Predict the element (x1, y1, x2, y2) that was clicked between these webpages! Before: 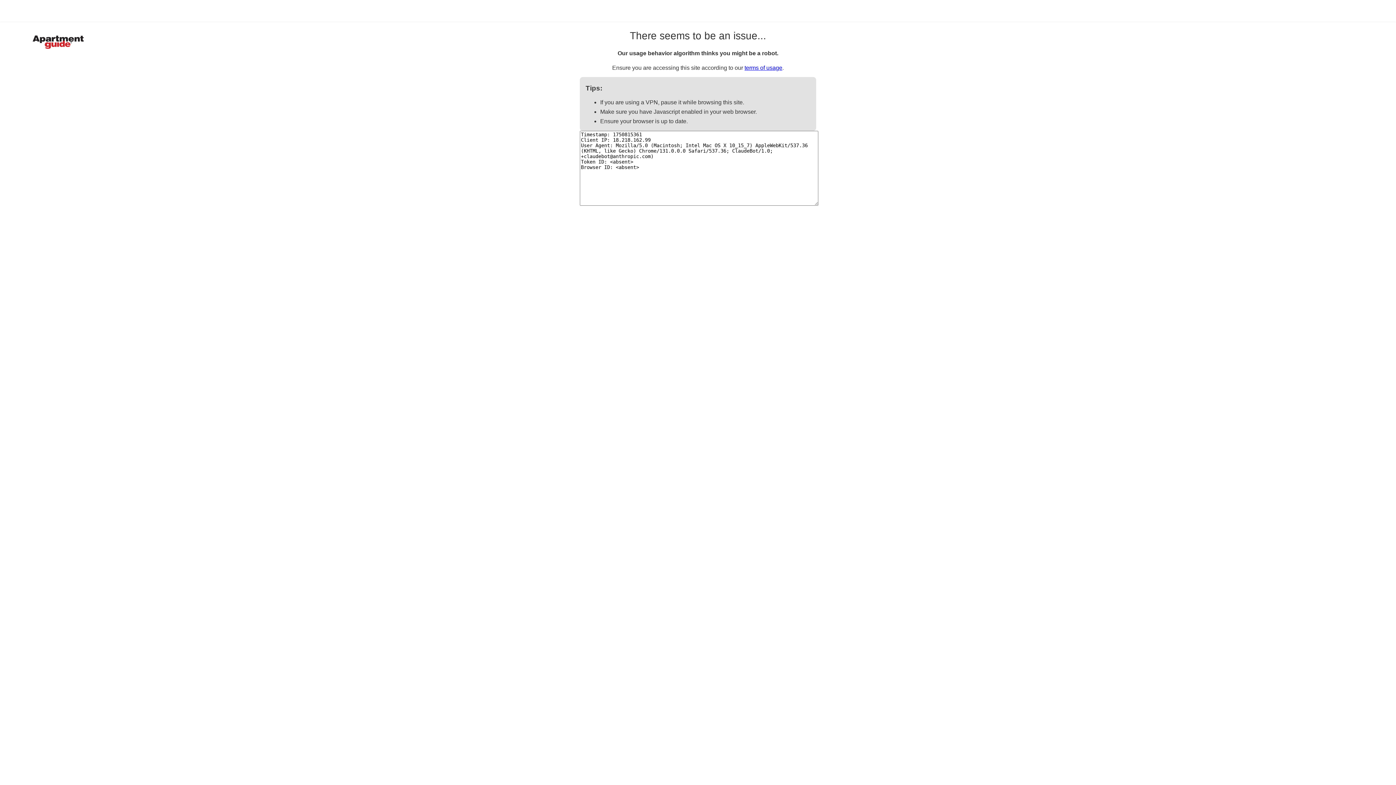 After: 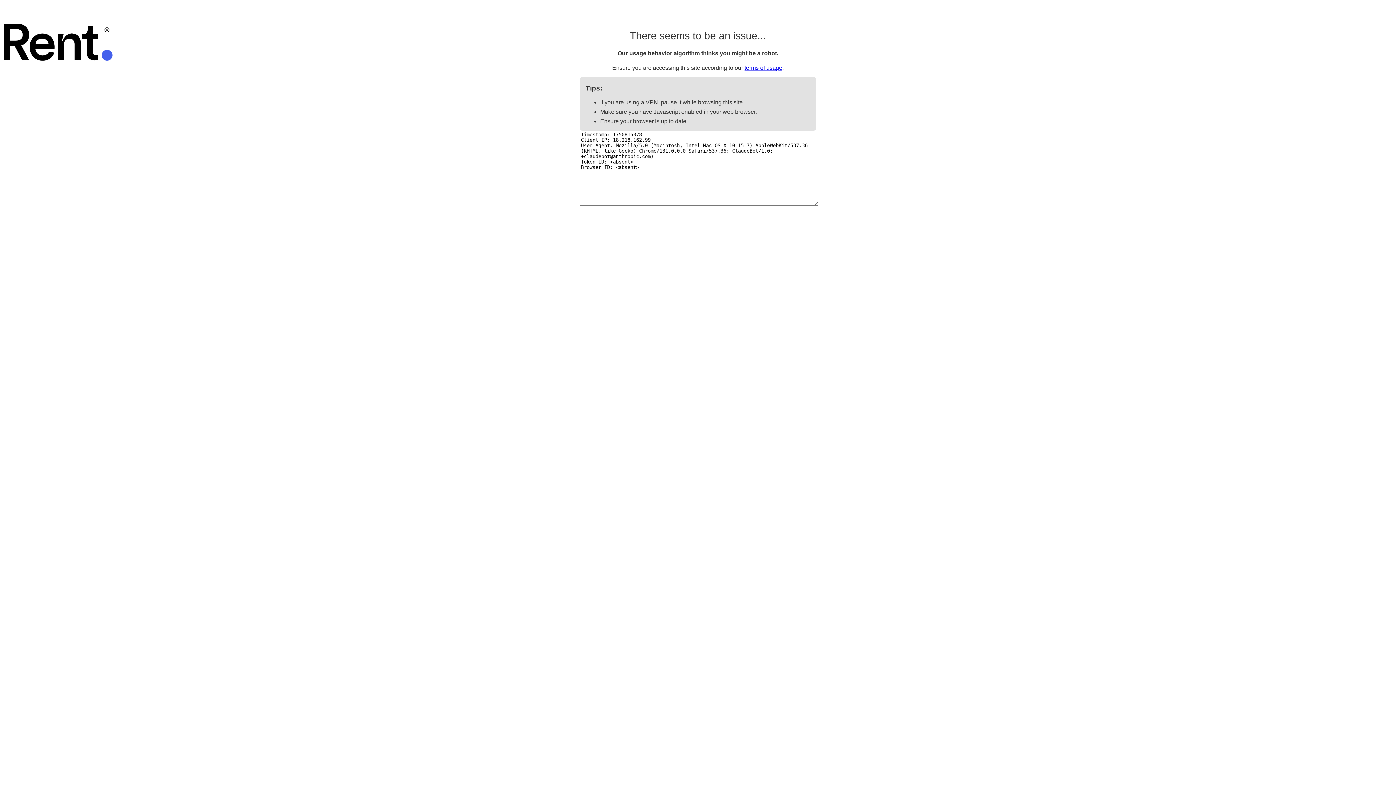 Action: bbox: (744, 64, 782, 70) label: terms of usage